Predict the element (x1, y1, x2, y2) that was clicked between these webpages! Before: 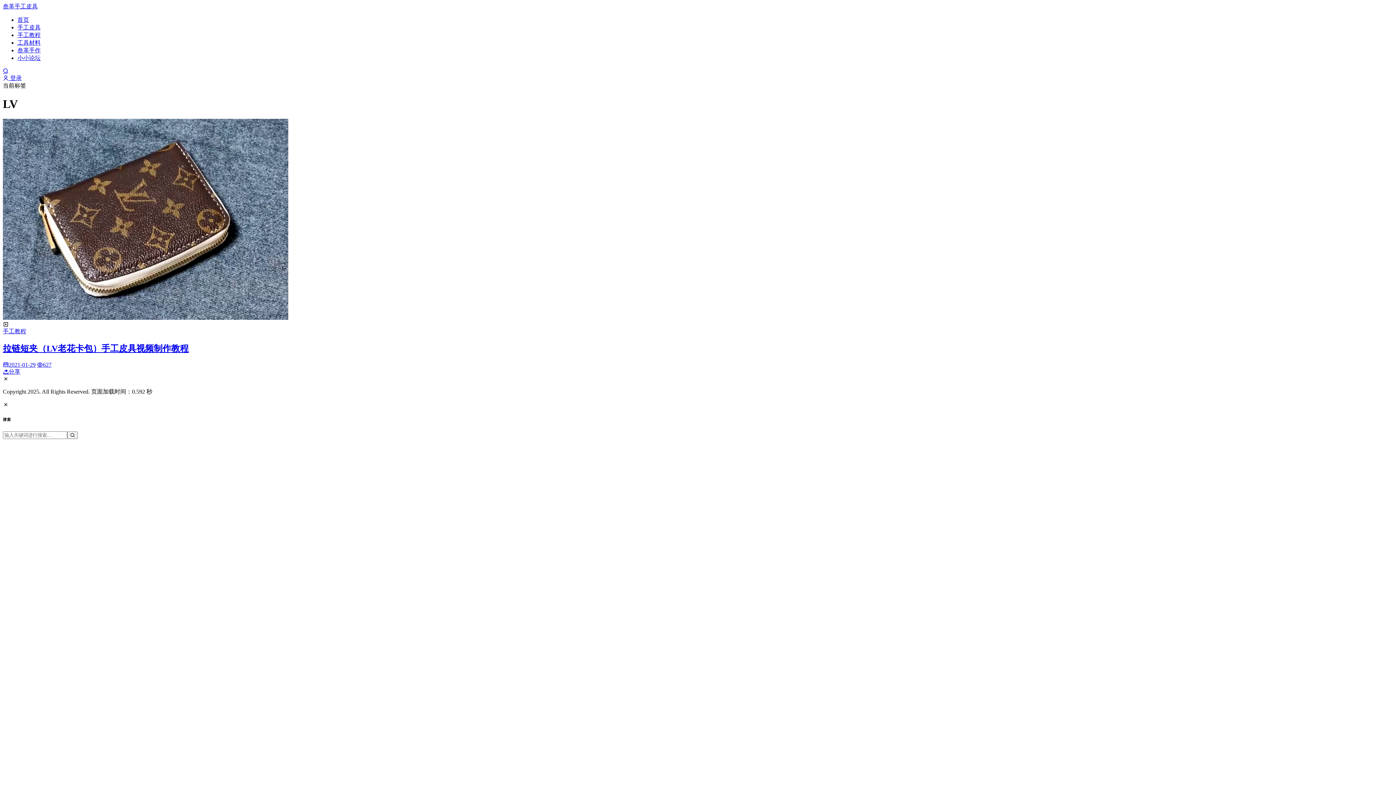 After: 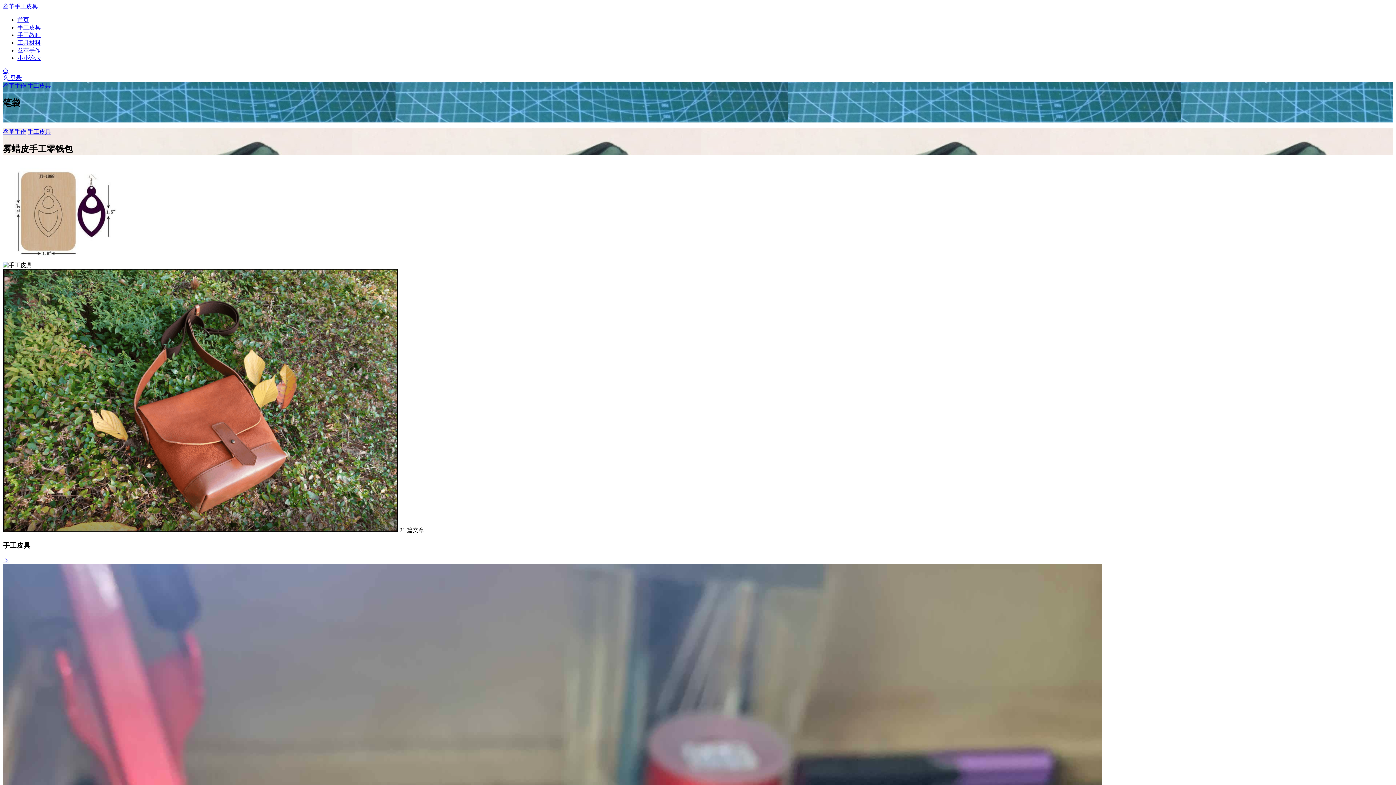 Action: bbox: (2, 3, 37, 9) label: 叁革手工皮具